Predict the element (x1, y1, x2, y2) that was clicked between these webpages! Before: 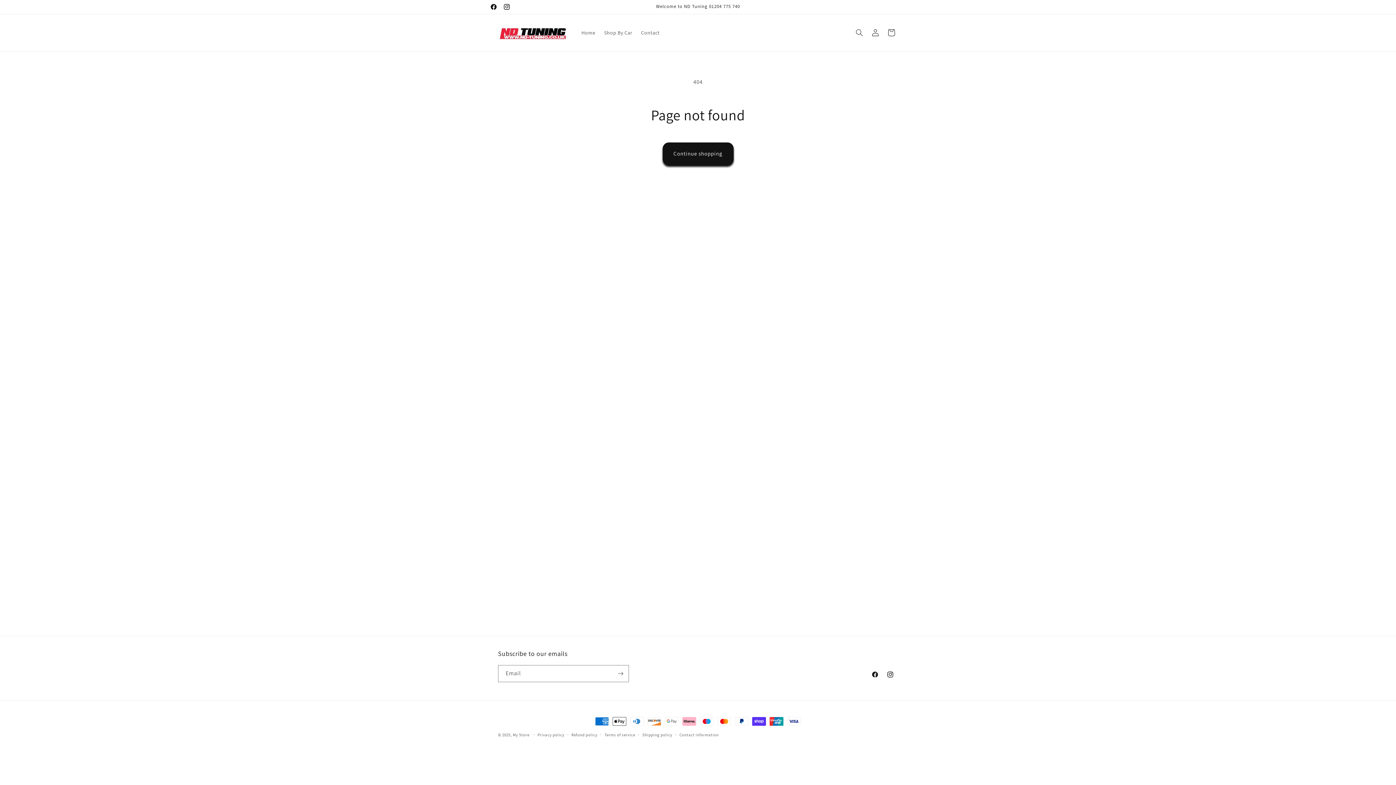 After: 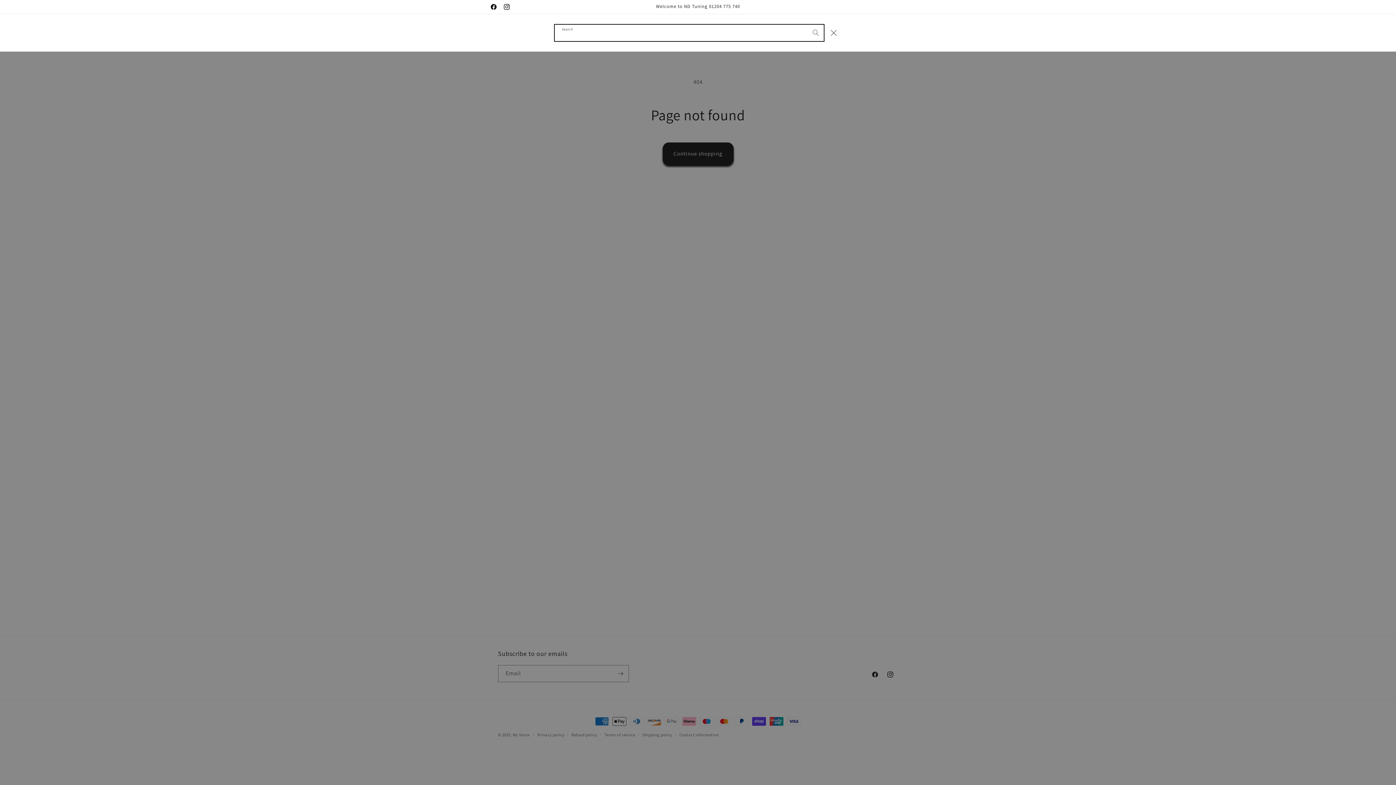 Action: label: Search bbox: (851, 24, 867, 40)